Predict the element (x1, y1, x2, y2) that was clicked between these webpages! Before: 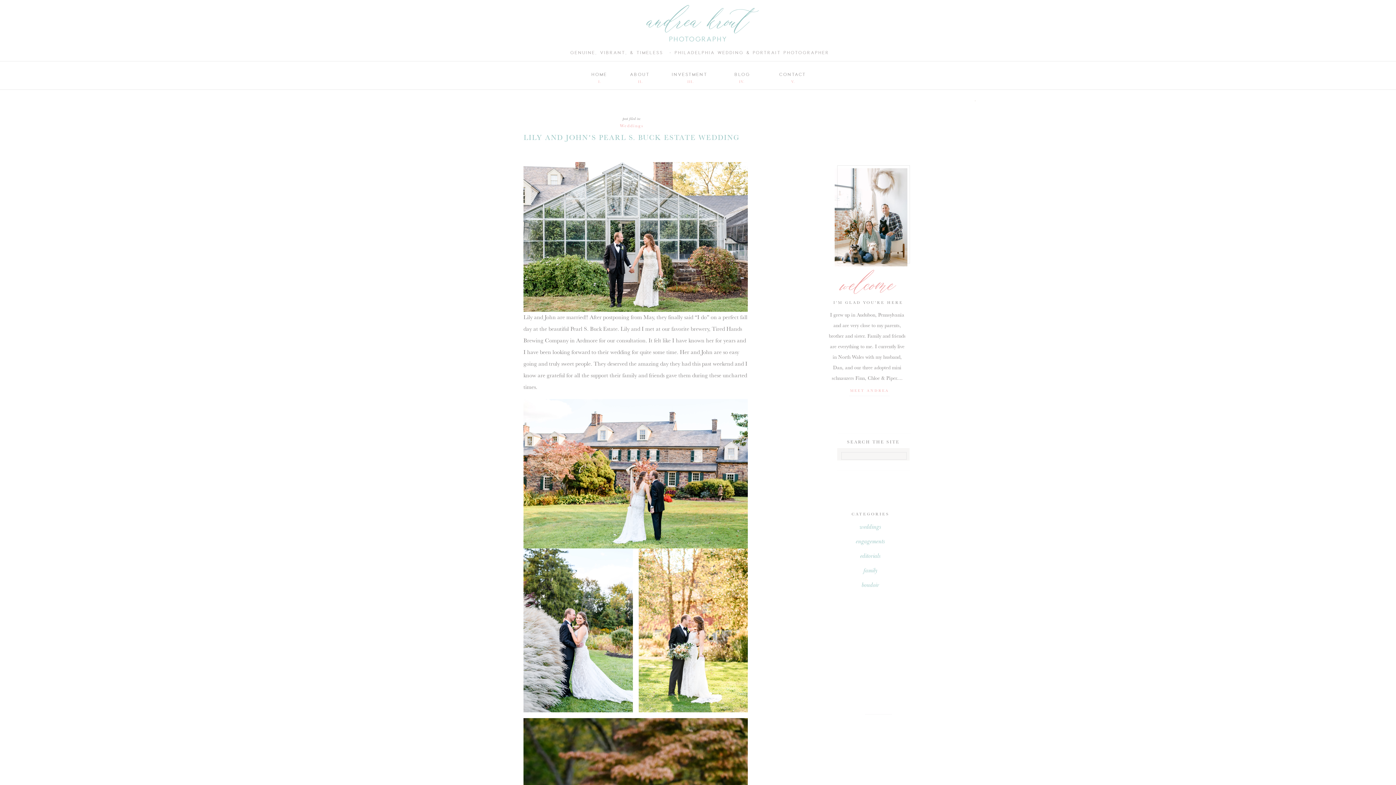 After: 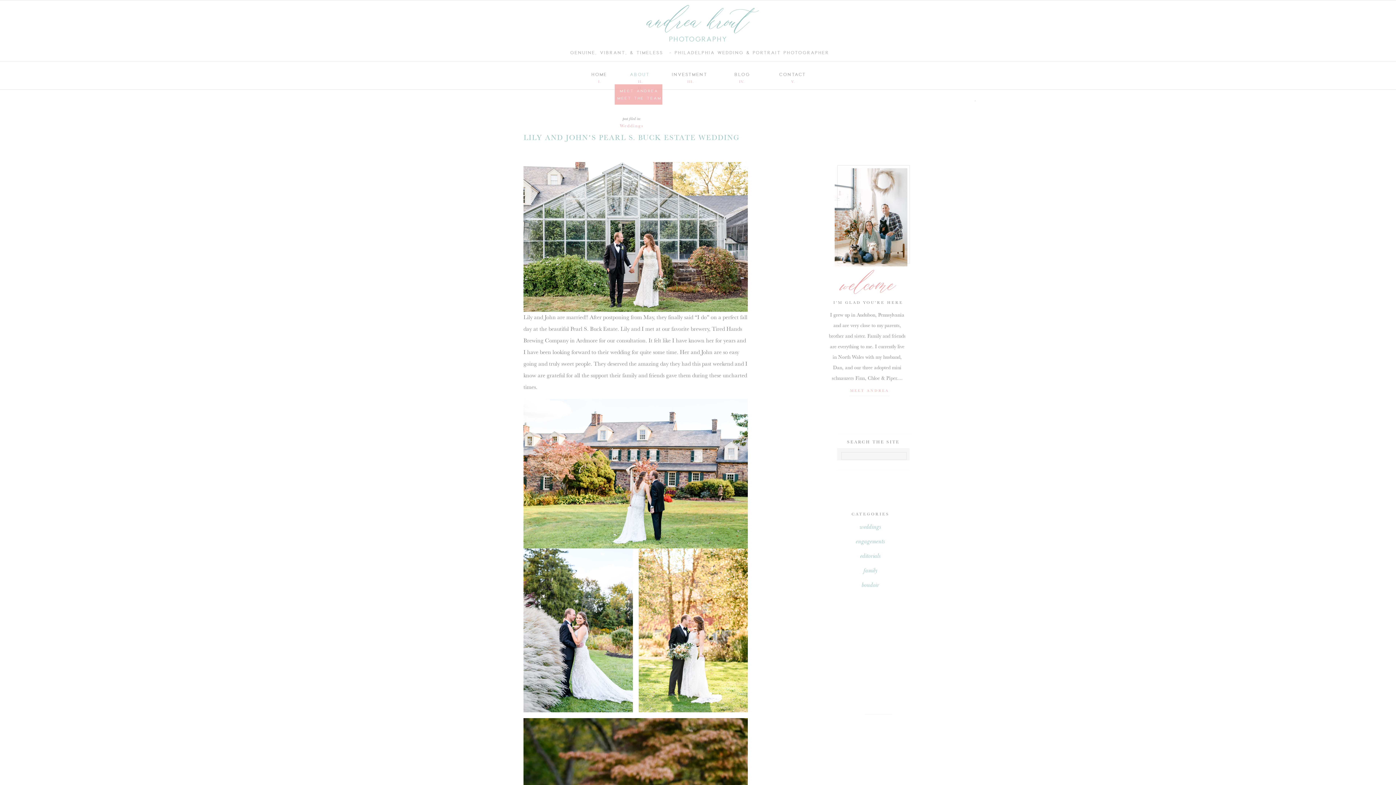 Action: label: ABOUT bbox: (621, 70, 659, 76)